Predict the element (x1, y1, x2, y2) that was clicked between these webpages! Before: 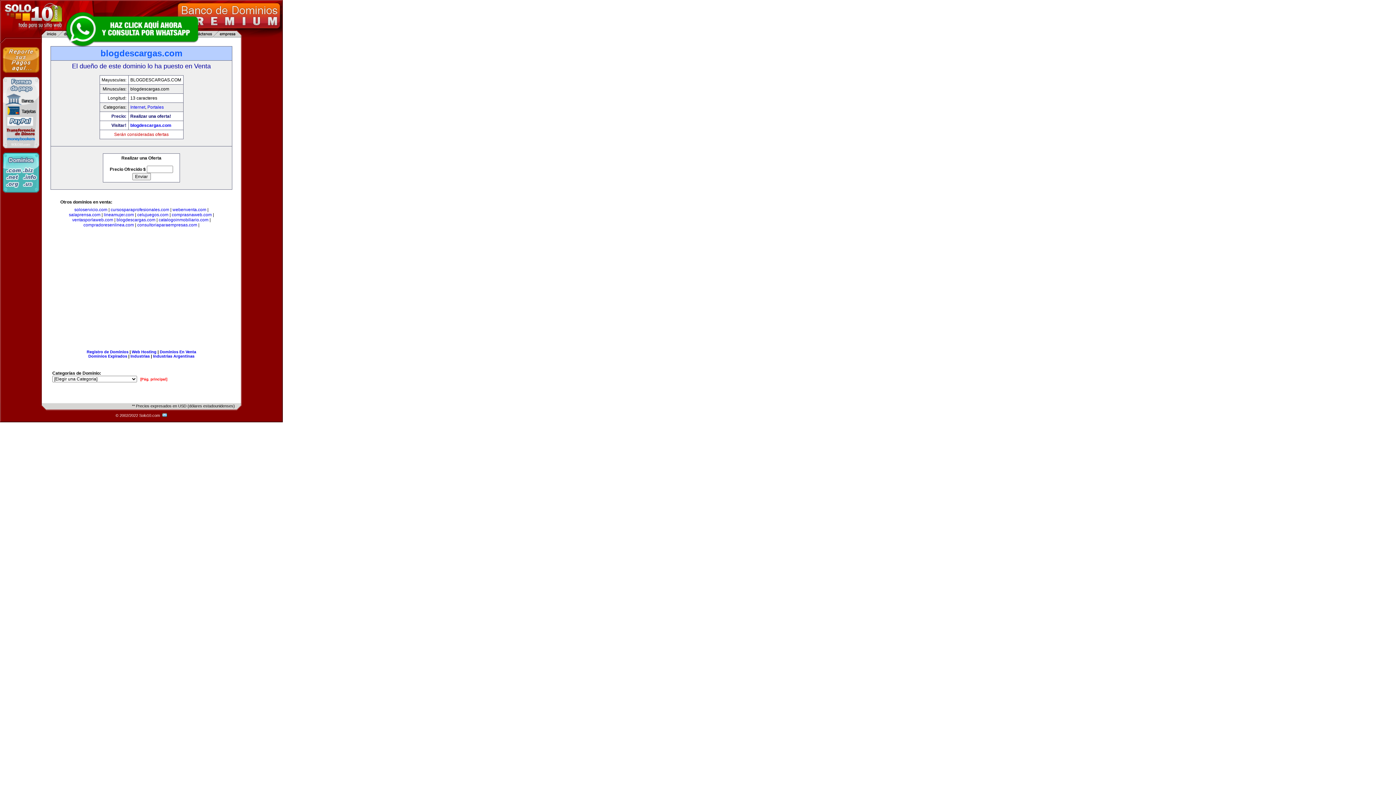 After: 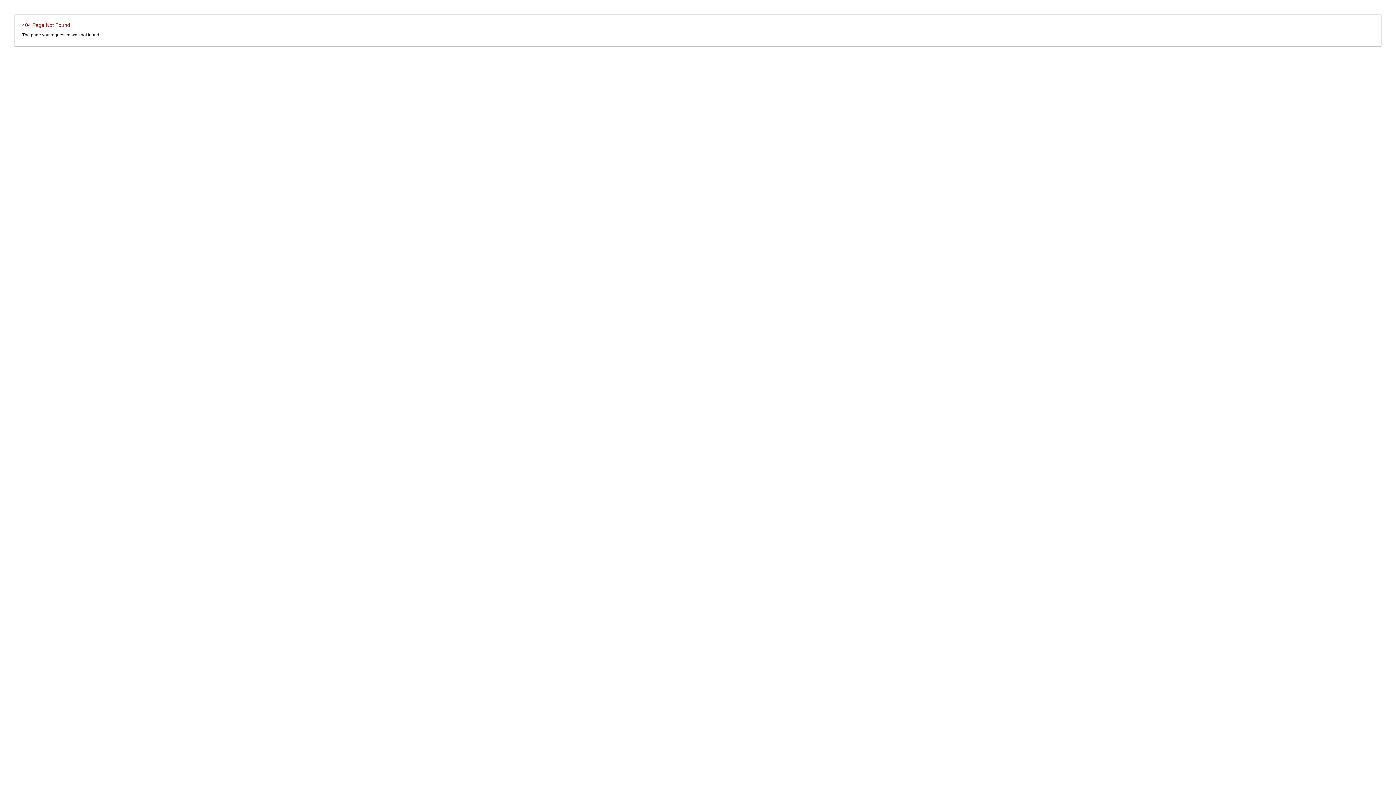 Action: bbox: (161, 413, 167, 417) label:  